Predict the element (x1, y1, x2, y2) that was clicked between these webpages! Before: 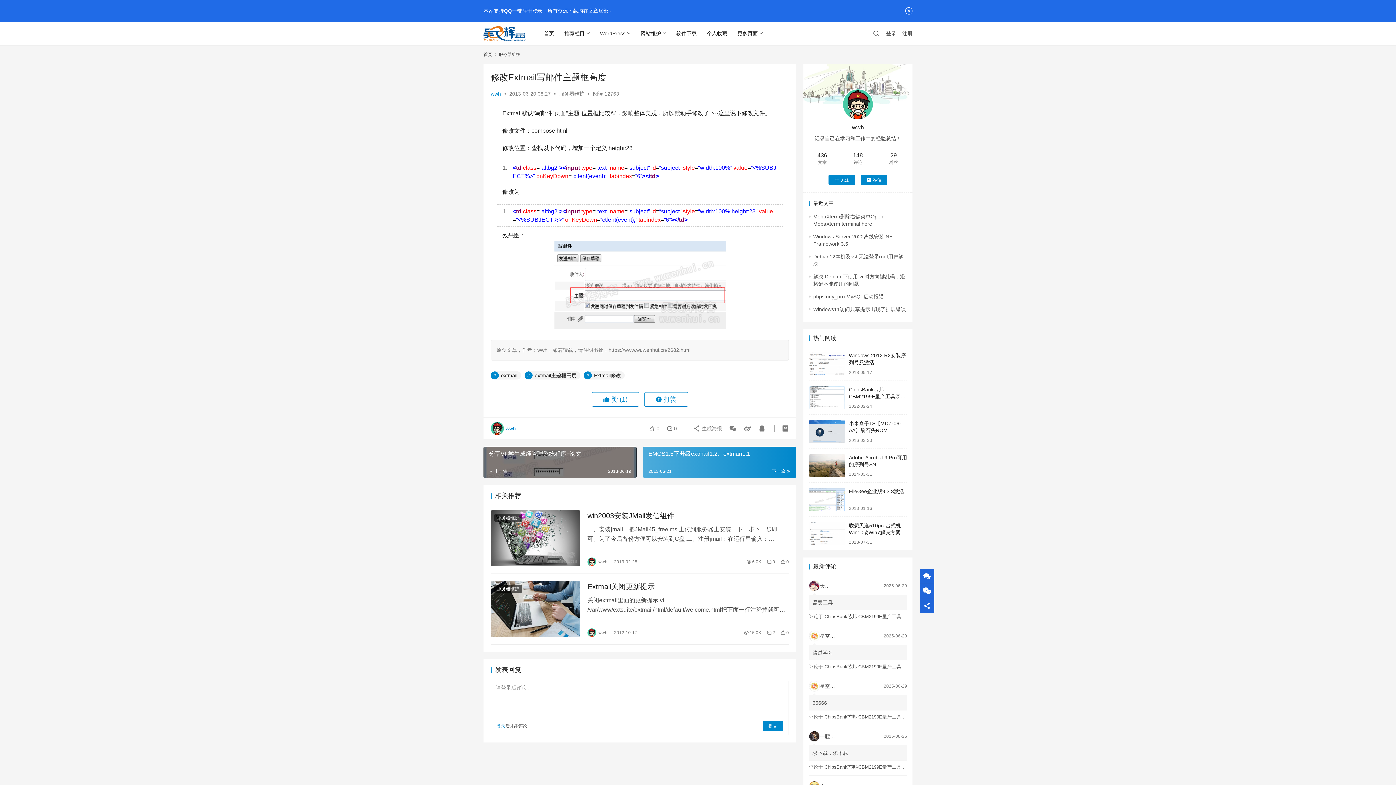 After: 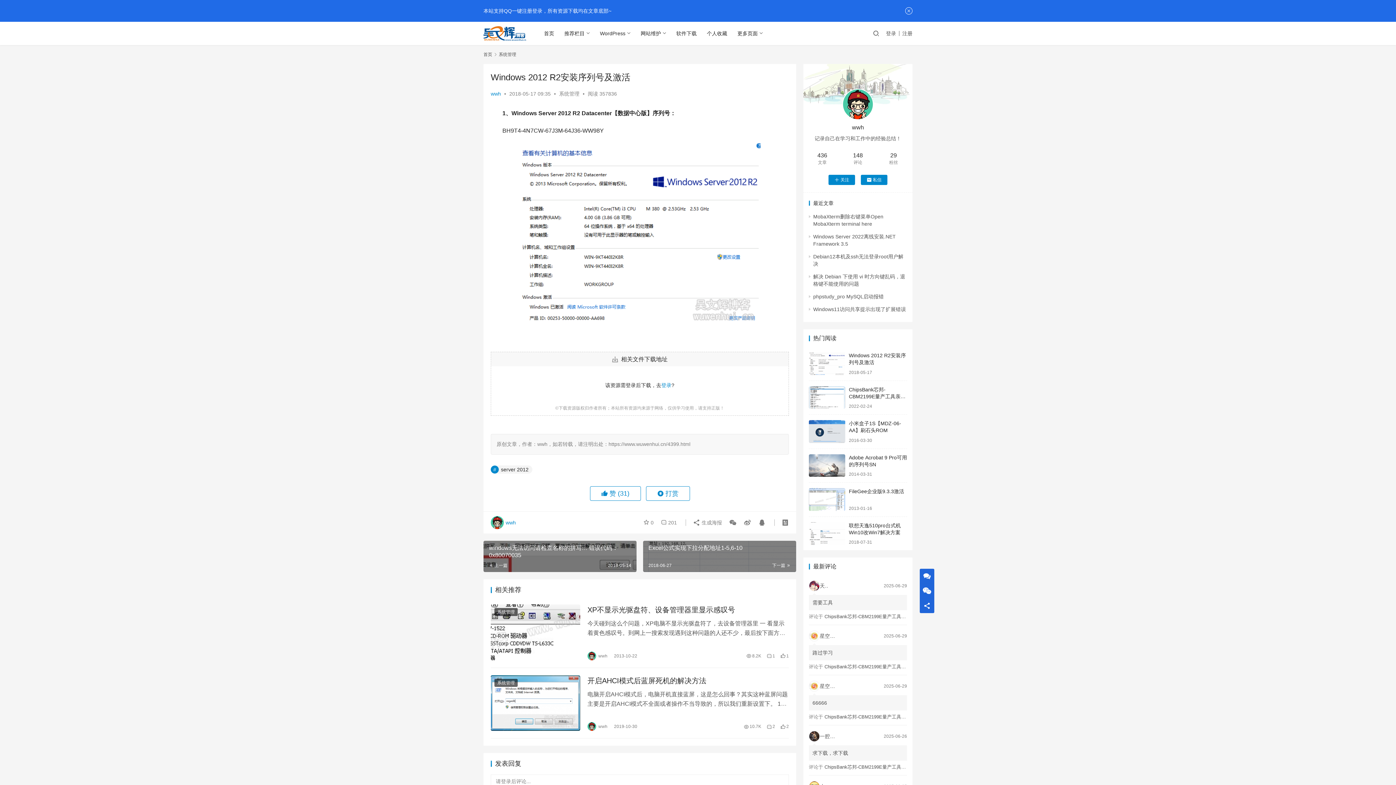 Action: bbox: (809, 352, 845, 375)